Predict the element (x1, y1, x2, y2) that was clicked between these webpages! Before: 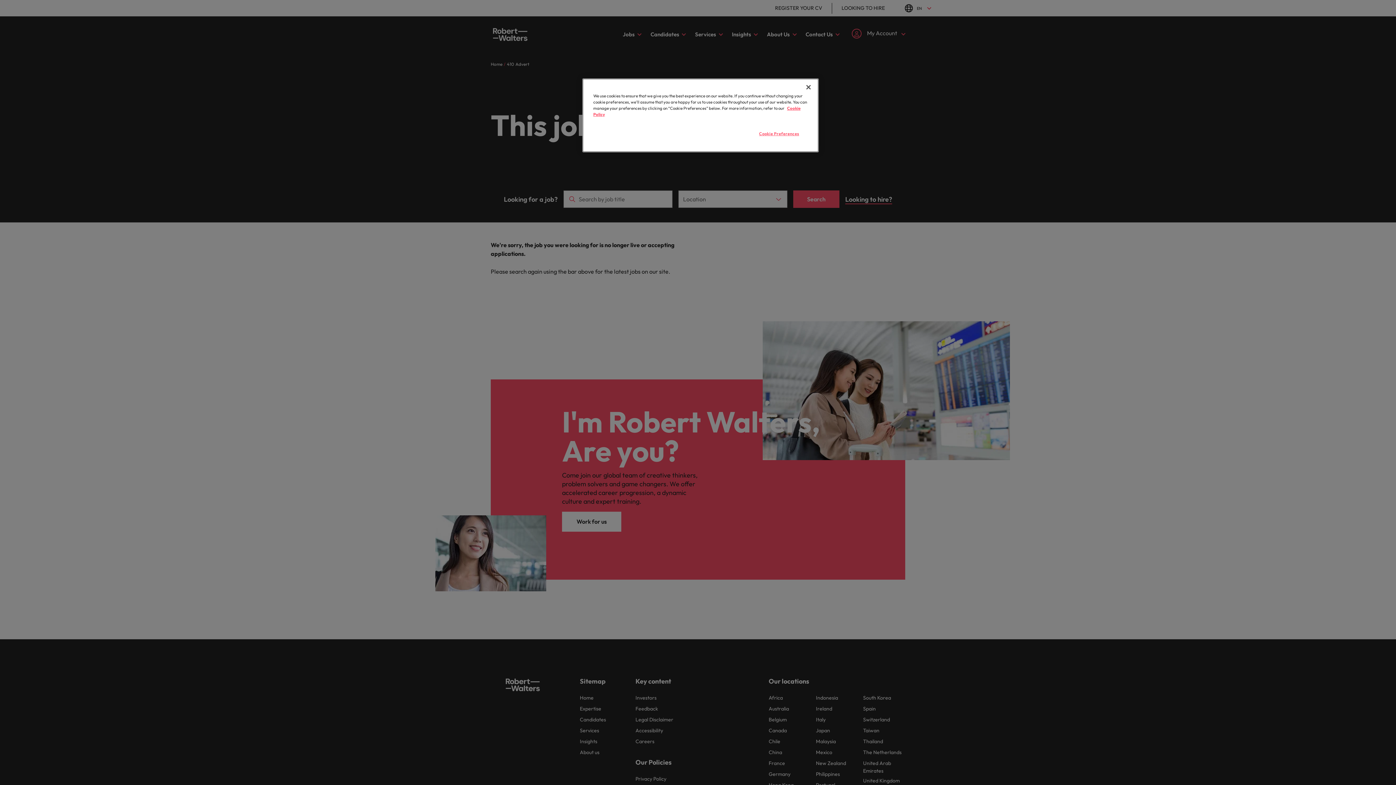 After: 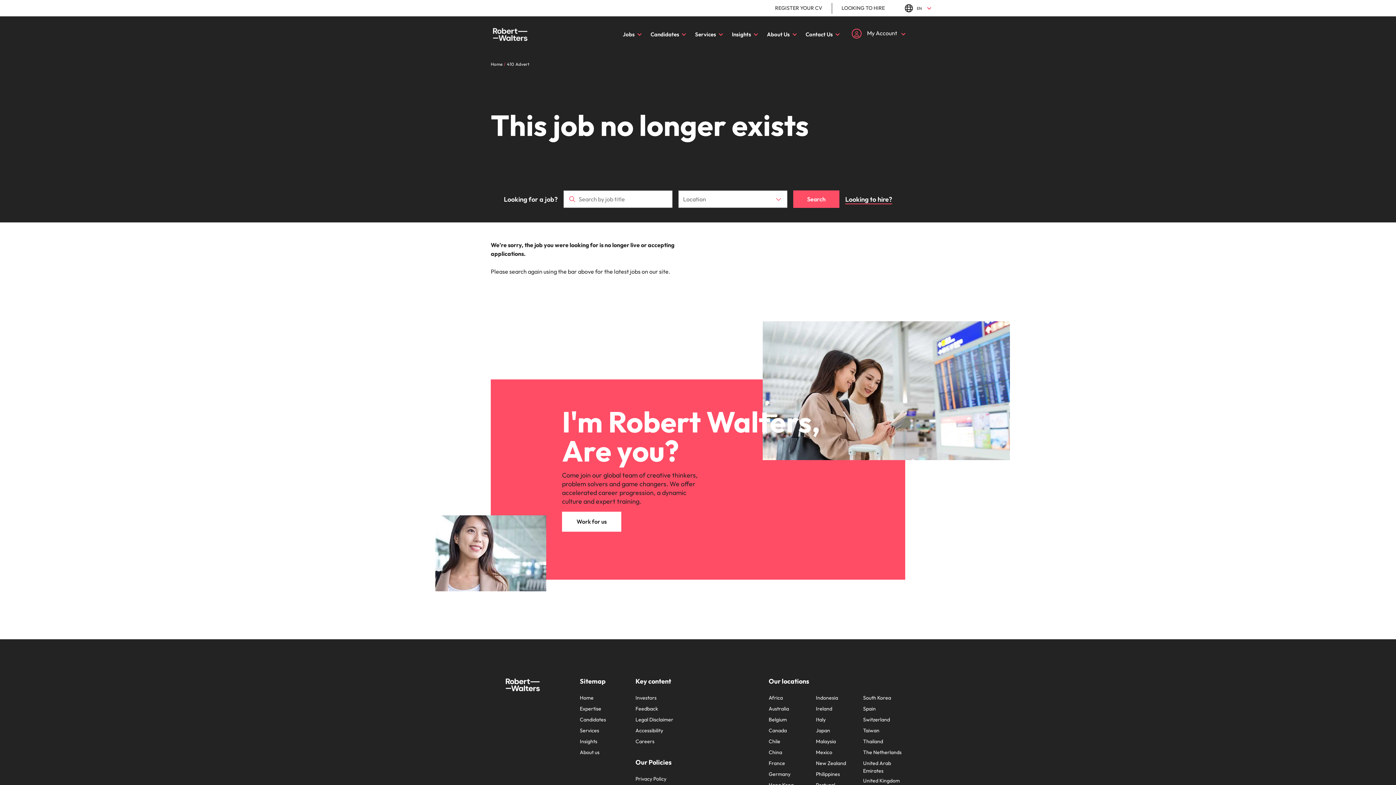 Action: bbox: (800, 79, 816, 95) label: Close